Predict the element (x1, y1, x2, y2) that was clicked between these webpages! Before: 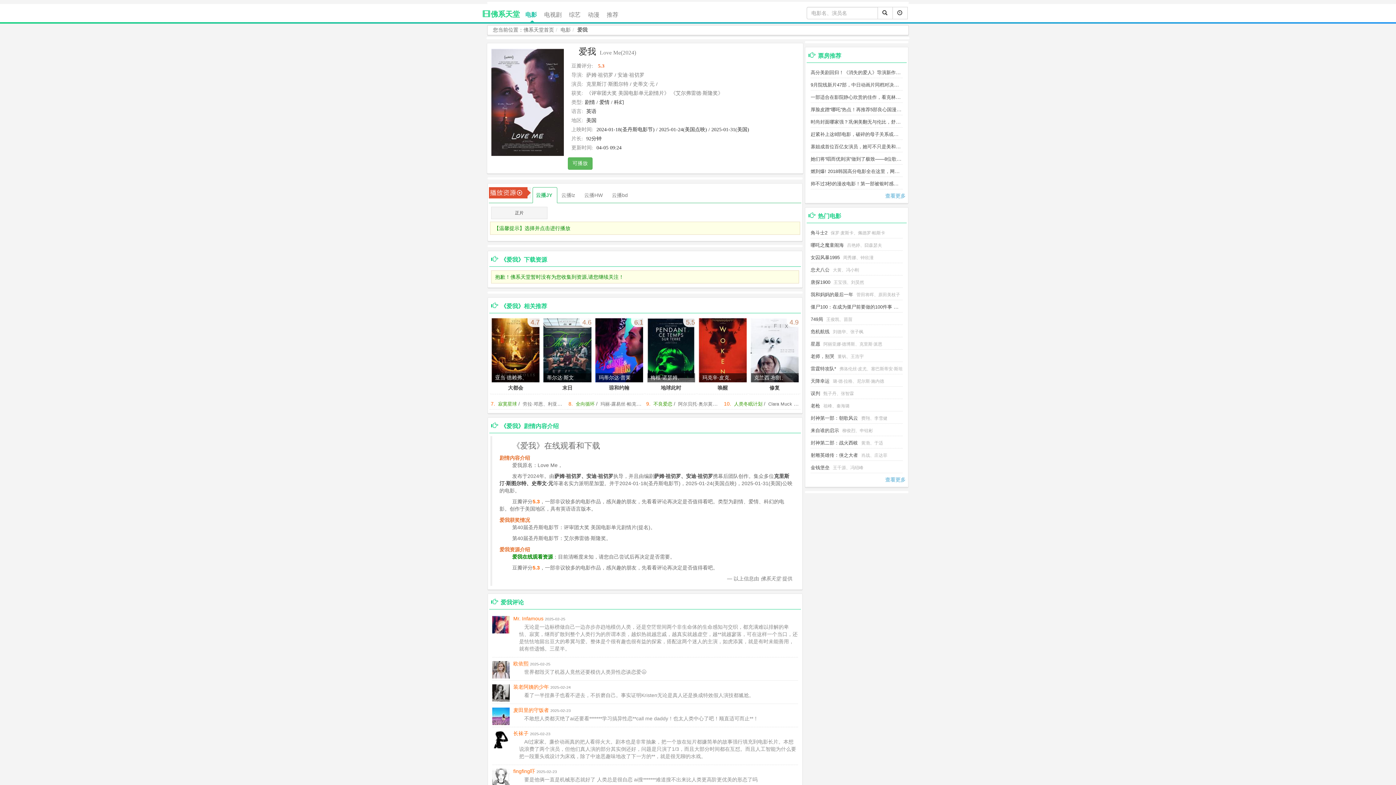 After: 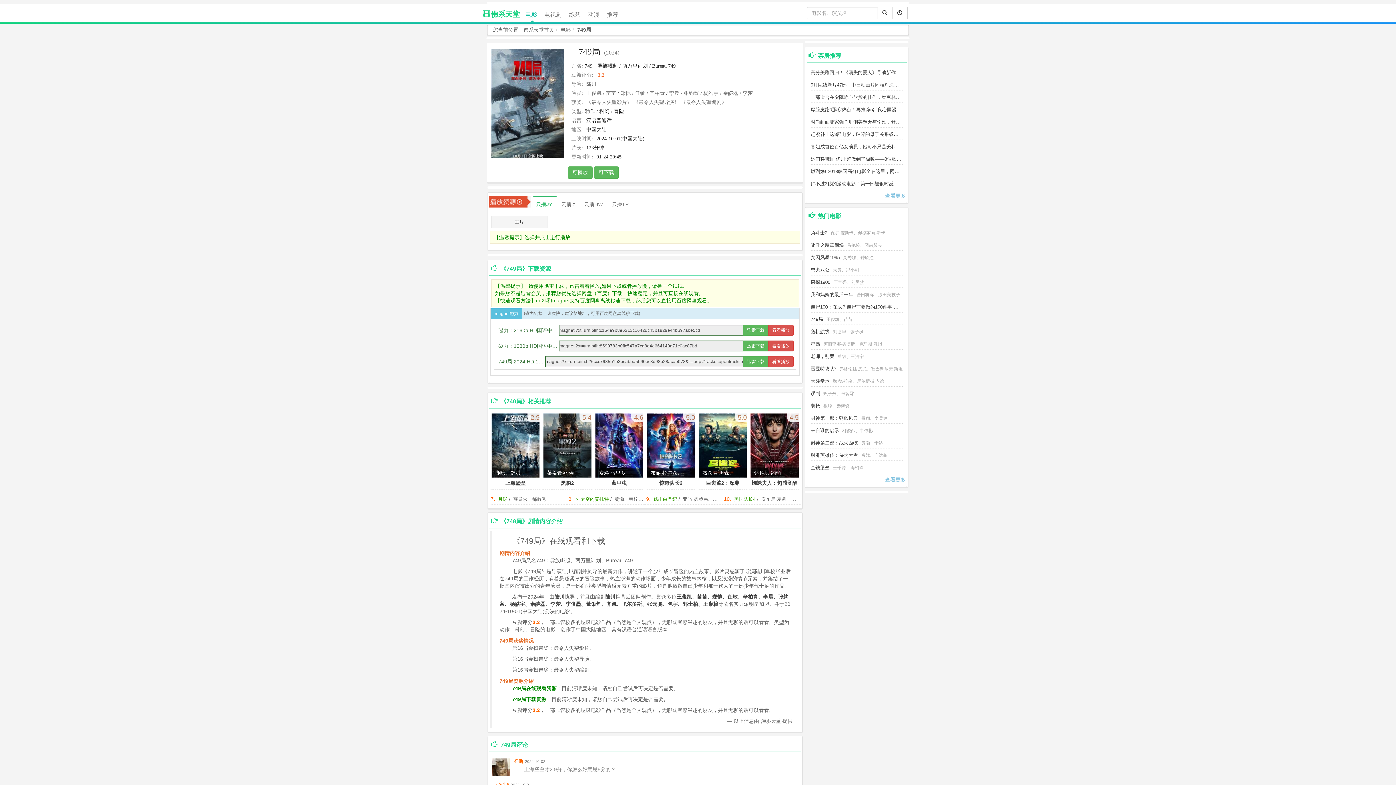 Action: bbox: (810, 316, 823, 322) label: 749局